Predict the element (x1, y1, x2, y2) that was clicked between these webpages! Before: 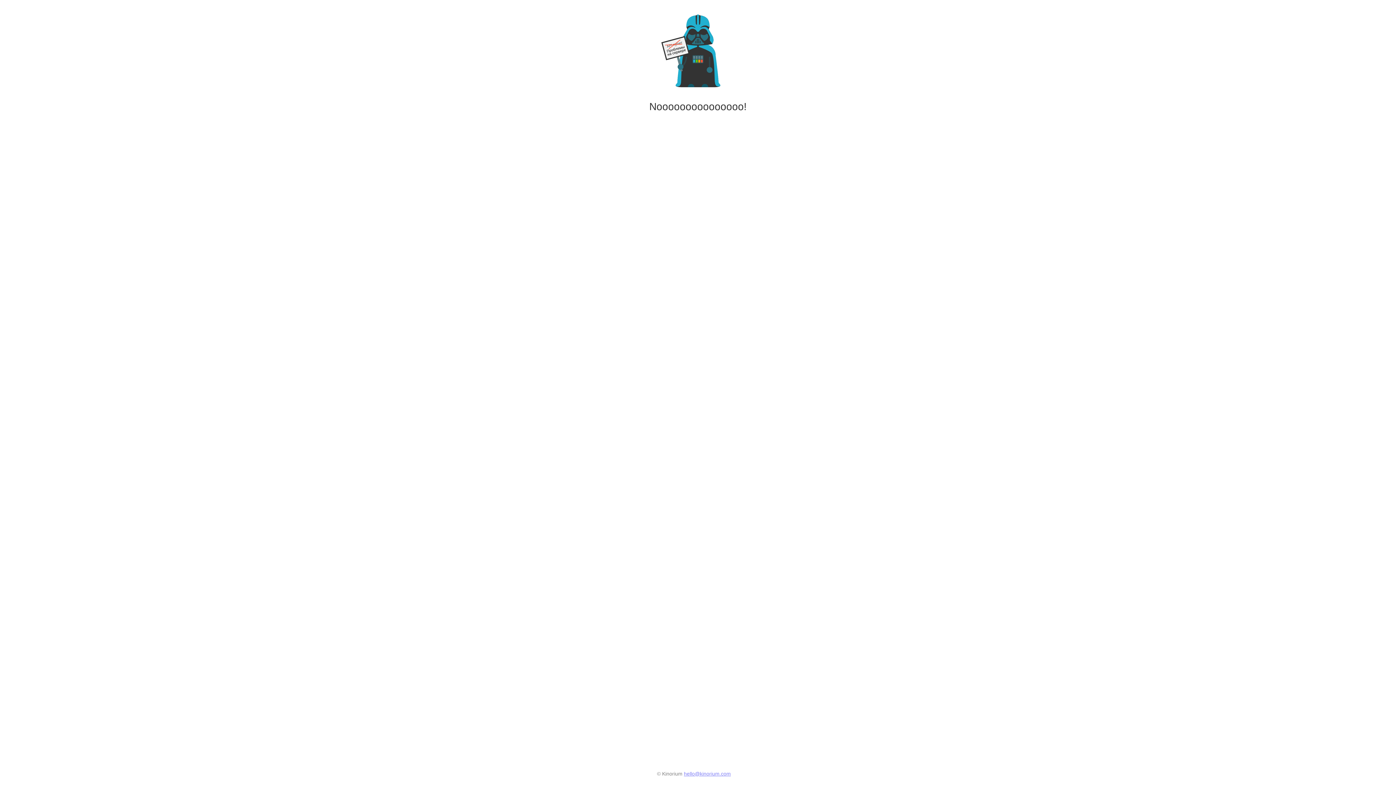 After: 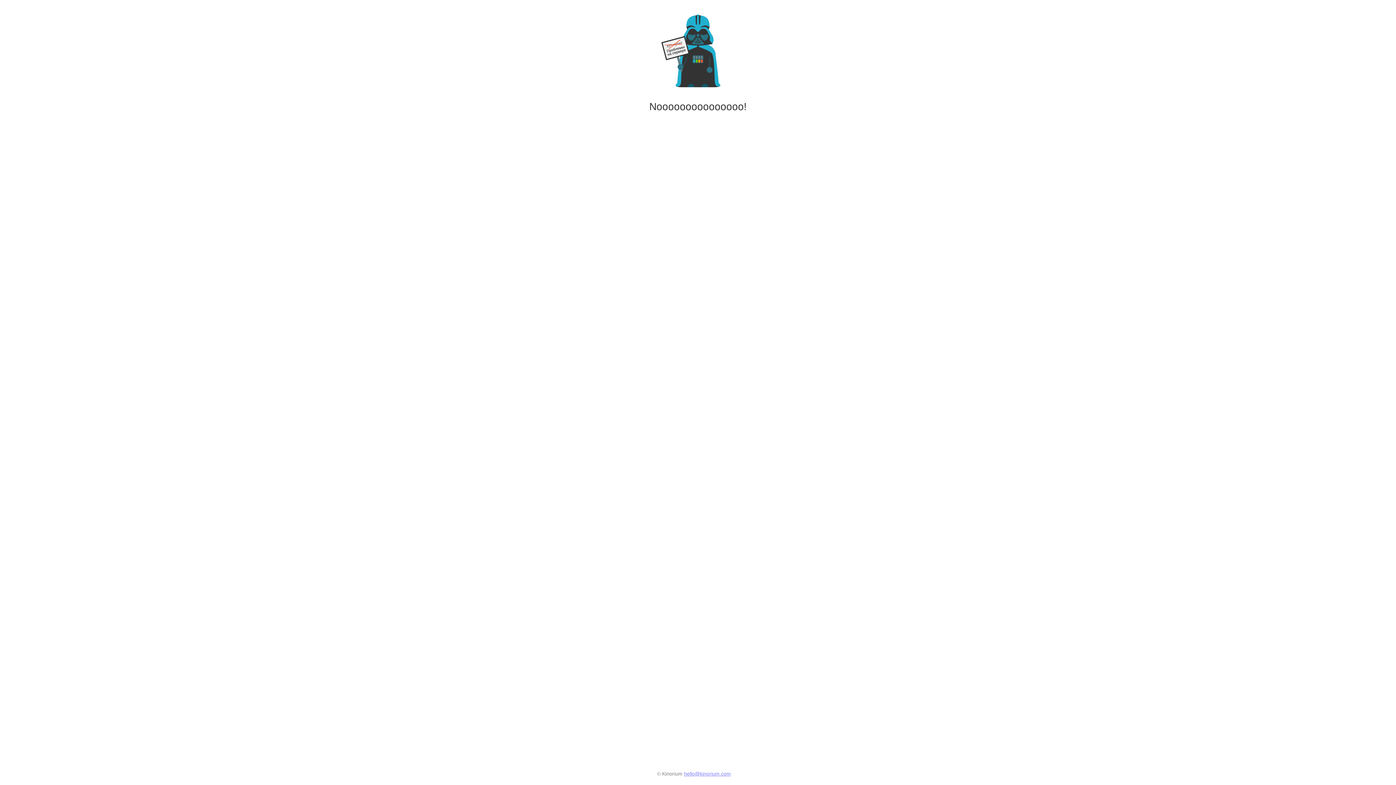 Action: bbox: (684, 771, 731, 777) label: hello@kinorium.com